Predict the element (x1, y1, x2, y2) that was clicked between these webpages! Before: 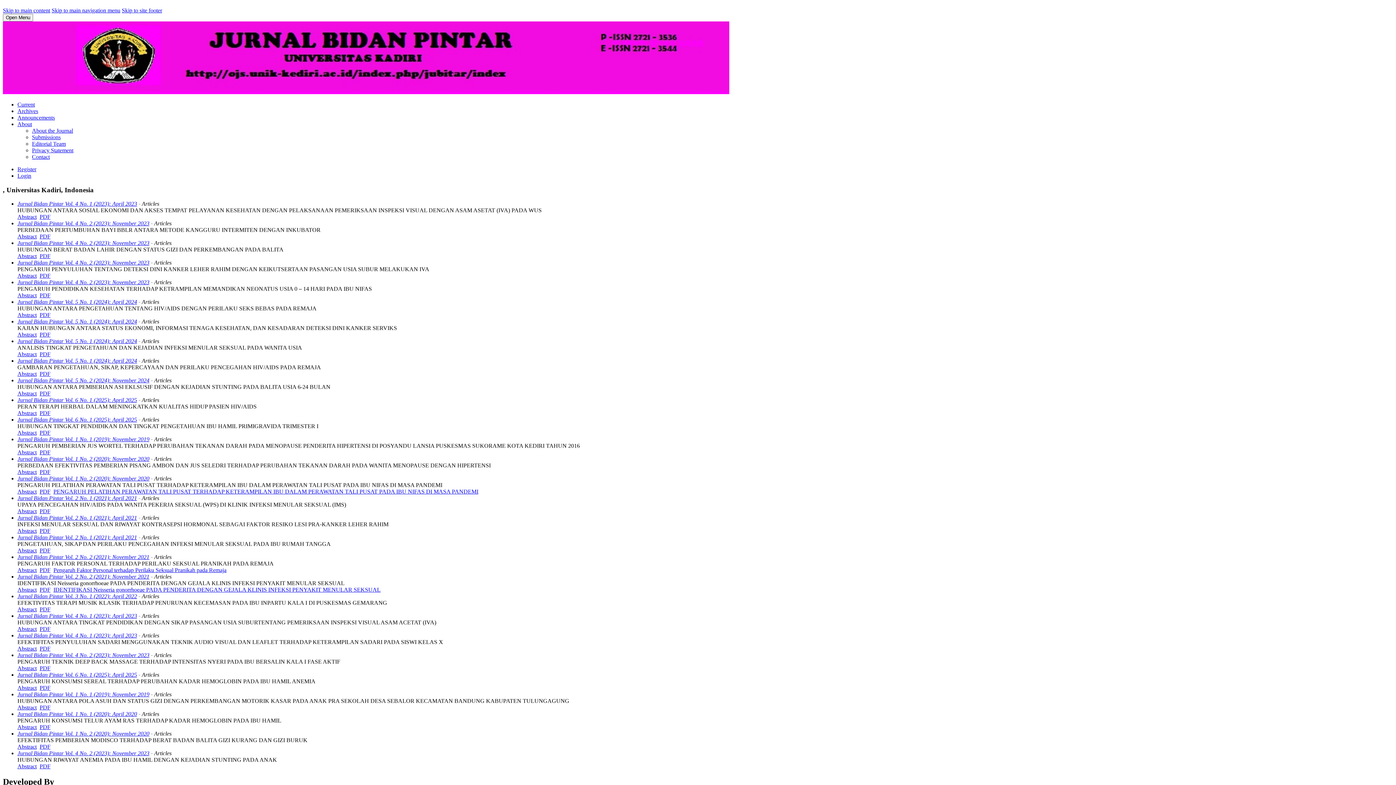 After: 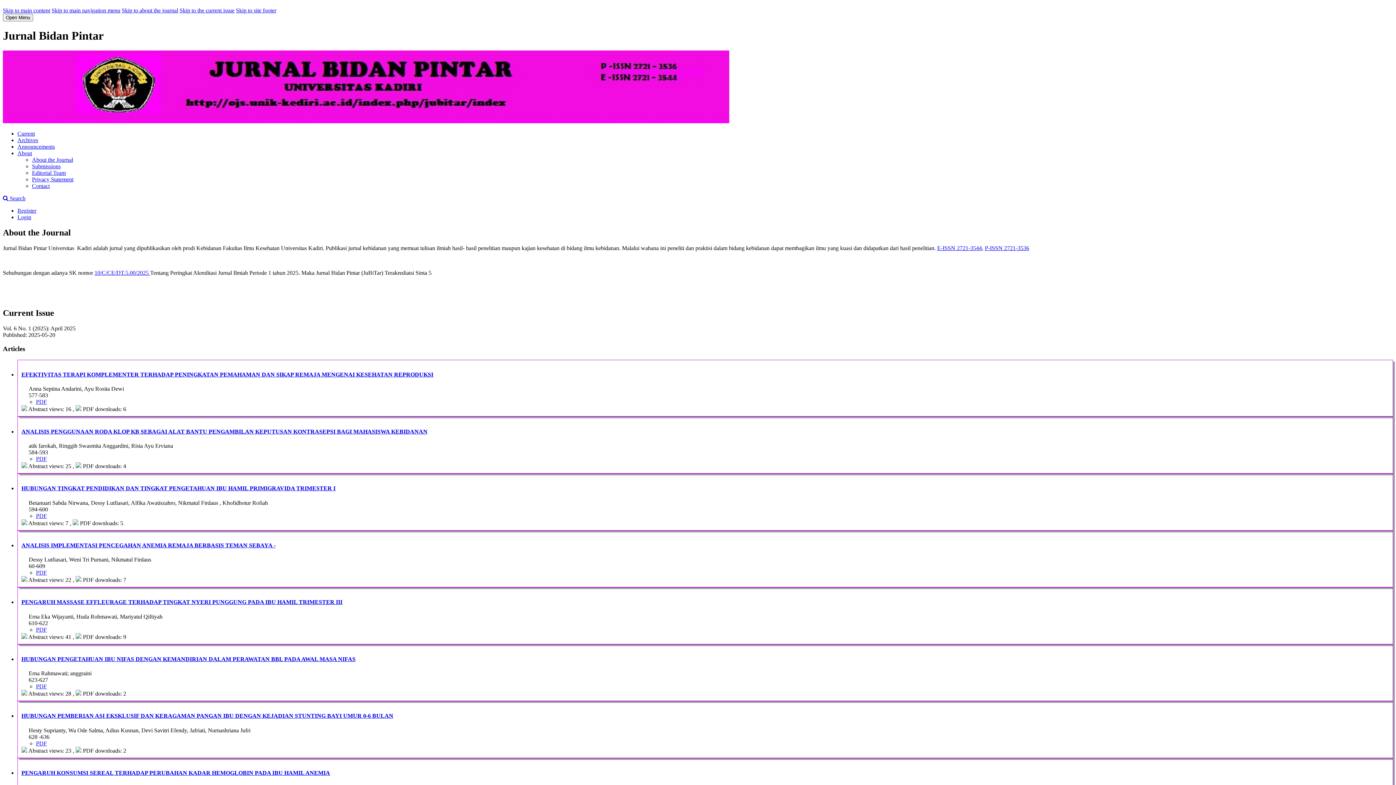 Action: bbox: (2, 89, 729, 95)